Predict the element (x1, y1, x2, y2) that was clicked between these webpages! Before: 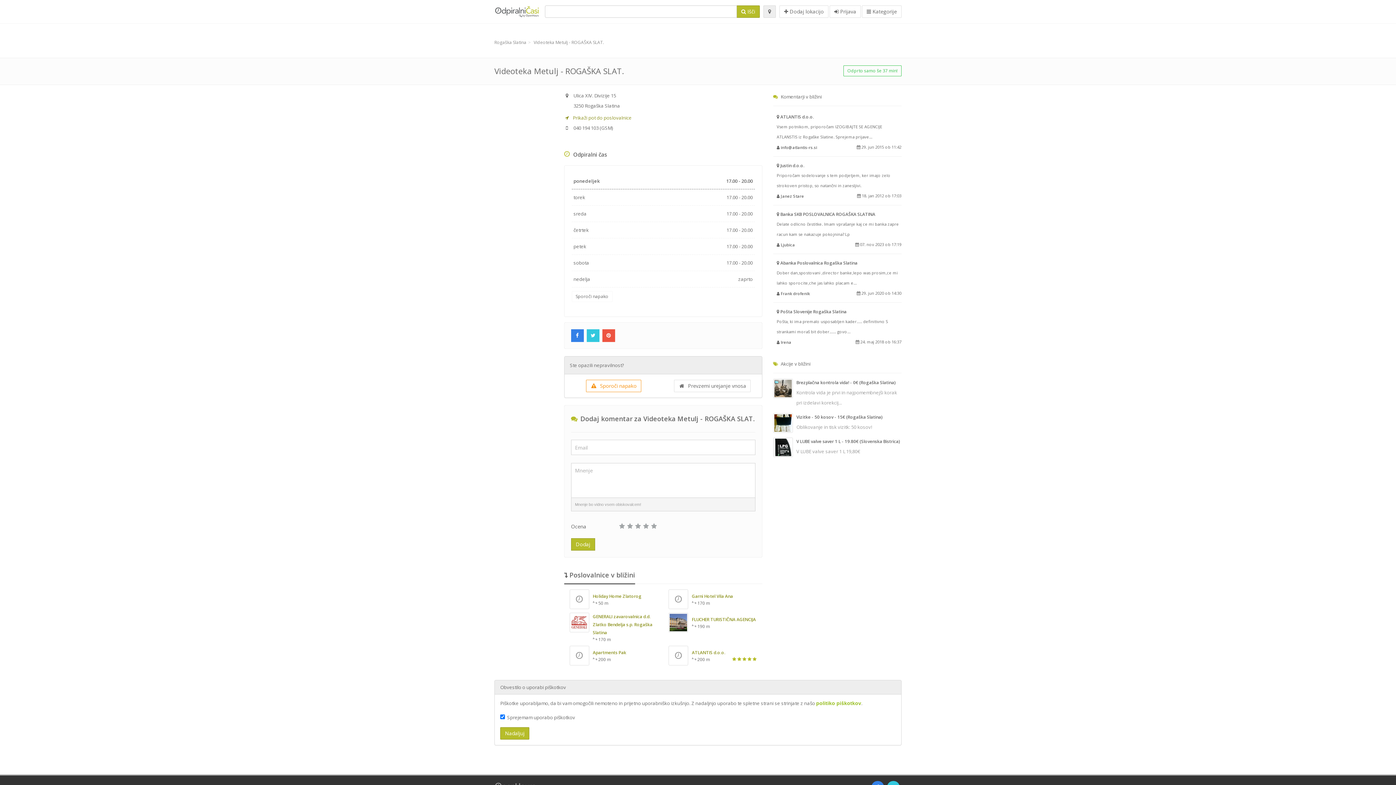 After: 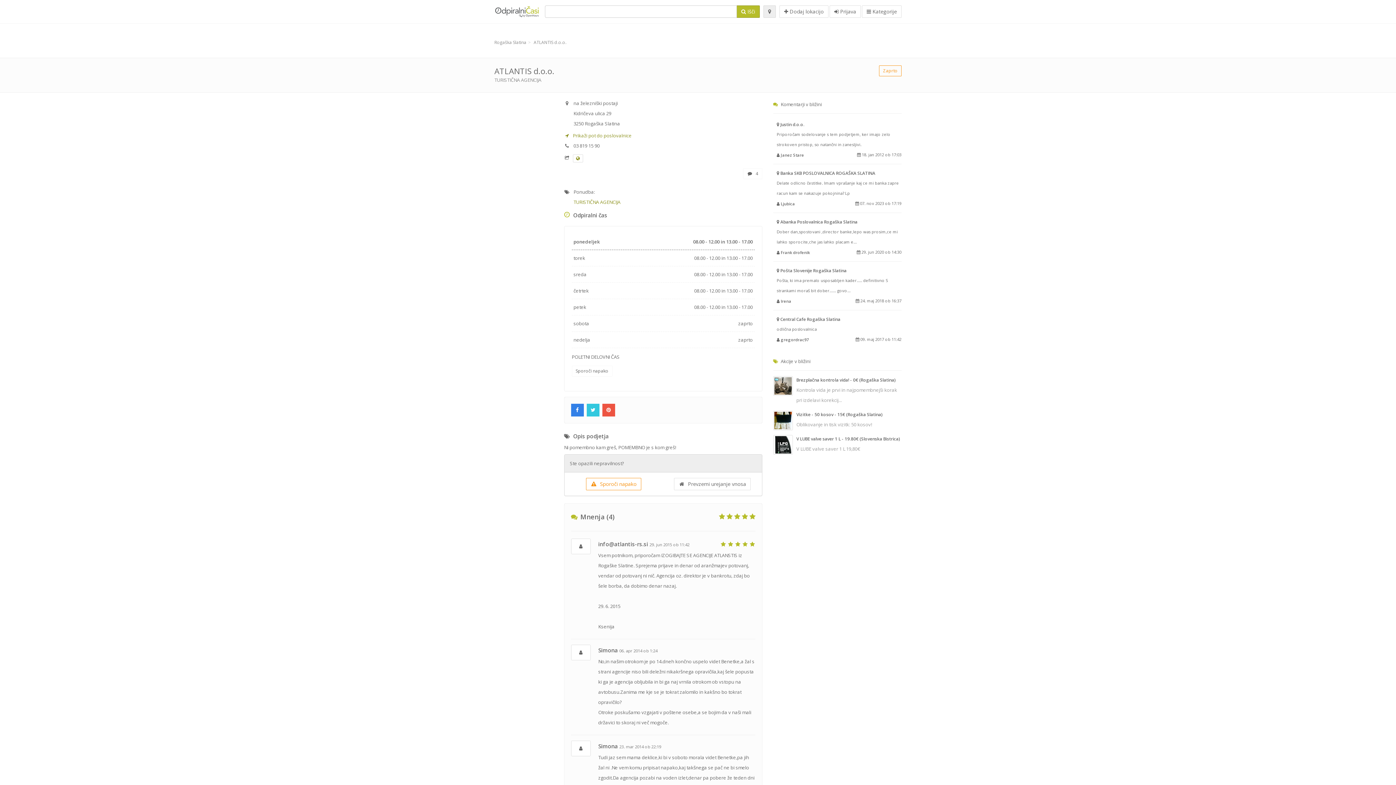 Action: bbox: (668, 646, 688, 665)